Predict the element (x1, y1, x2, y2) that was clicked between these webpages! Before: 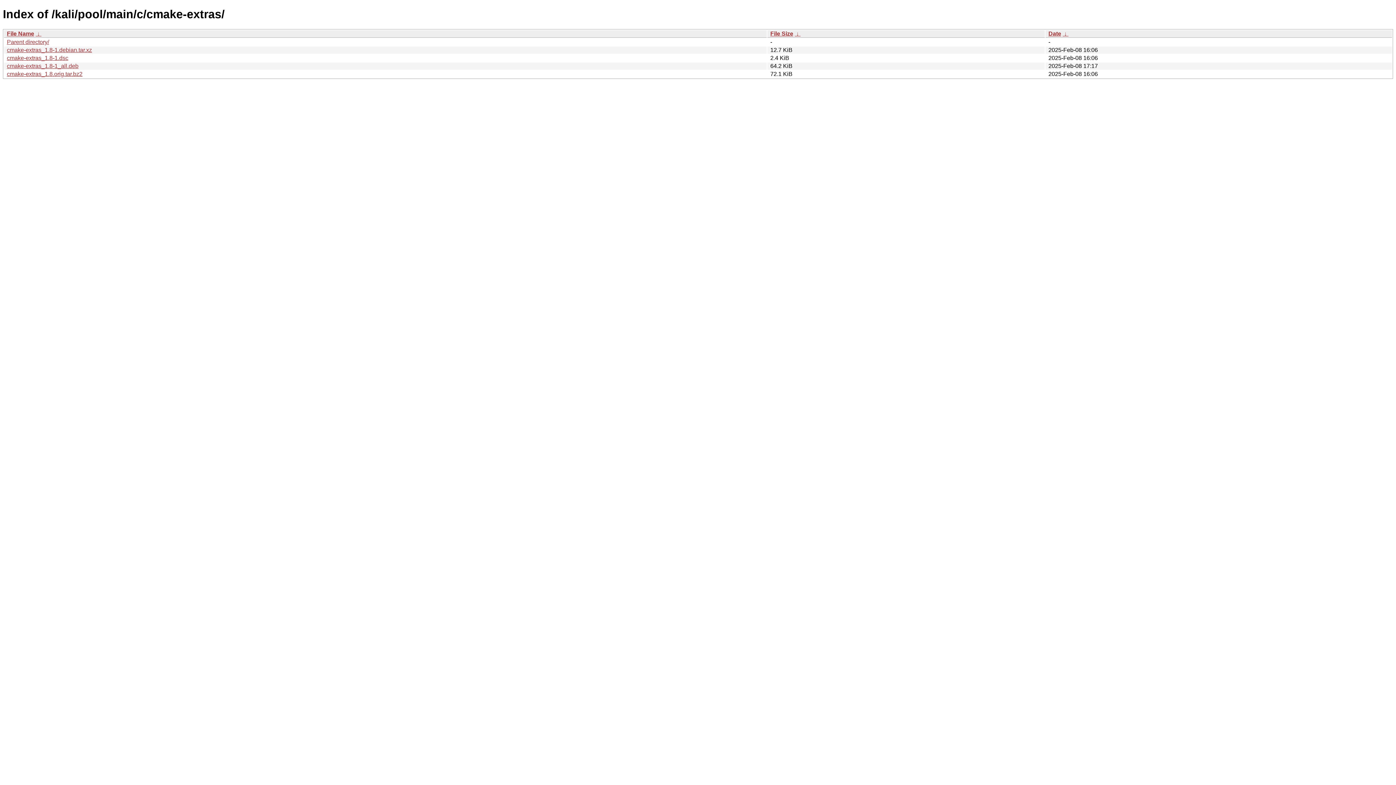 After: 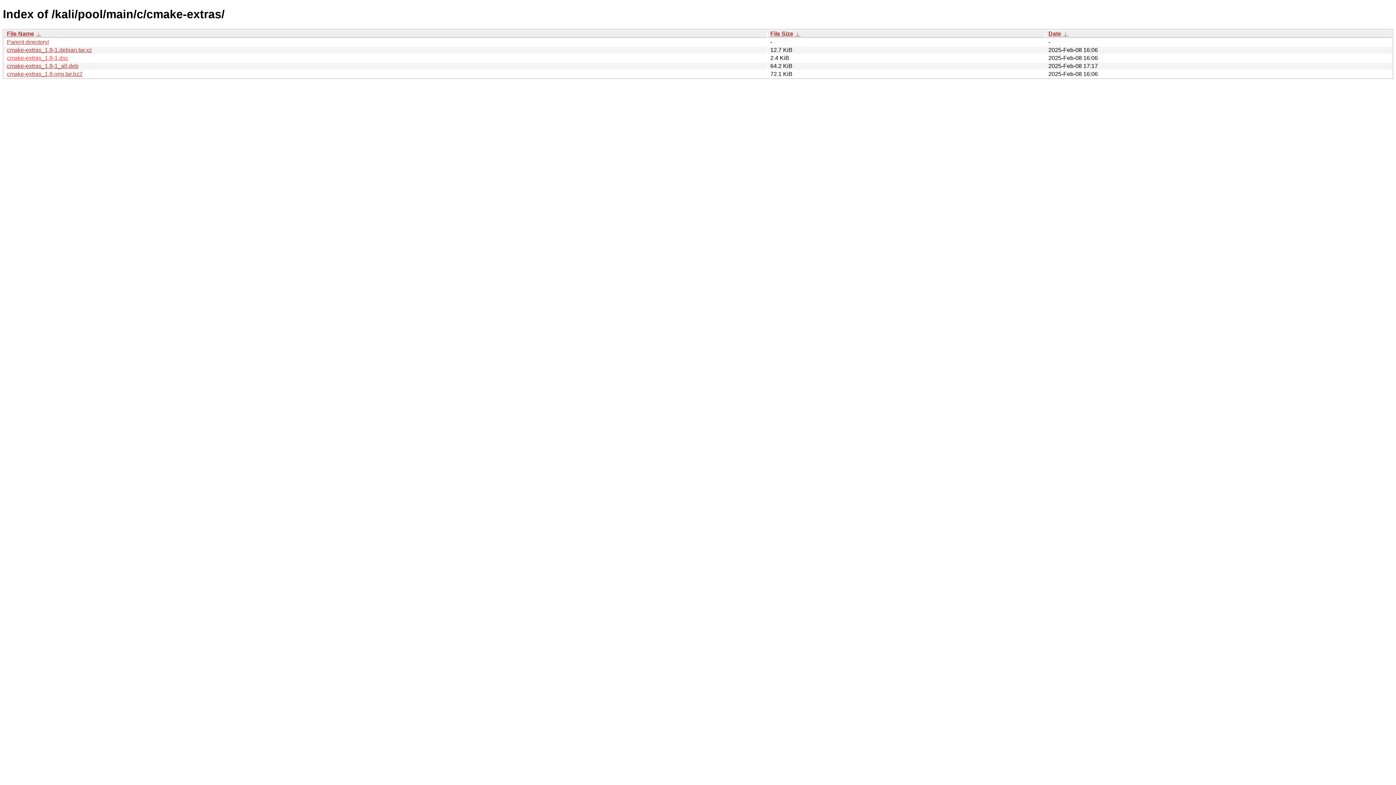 Action: bbox: (6, 54, 68, 61) label: cmake-extras_1.8-1.dsc